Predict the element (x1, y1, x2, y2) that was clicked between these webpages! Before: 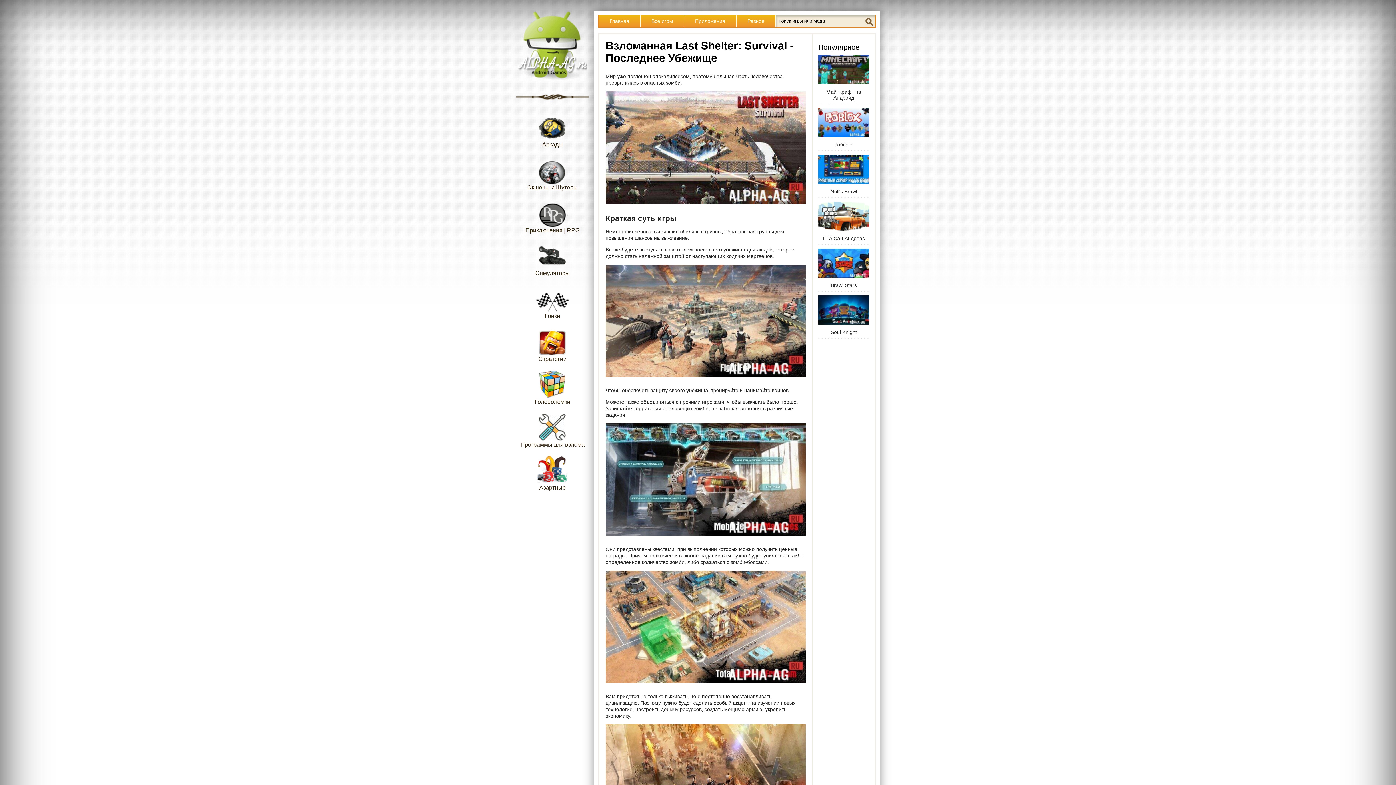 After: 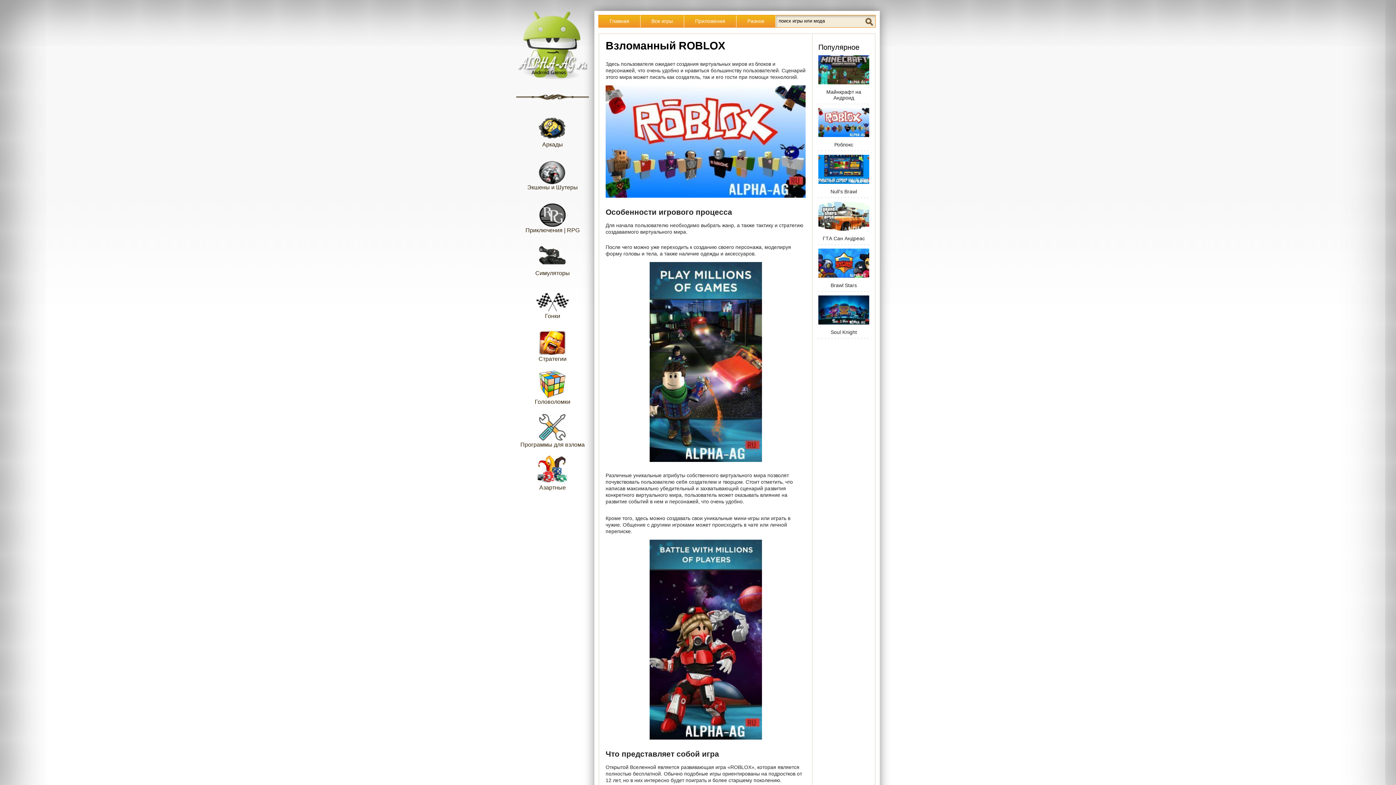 Action: bbox: (818, 108, 869, 151) label:  Роблокс